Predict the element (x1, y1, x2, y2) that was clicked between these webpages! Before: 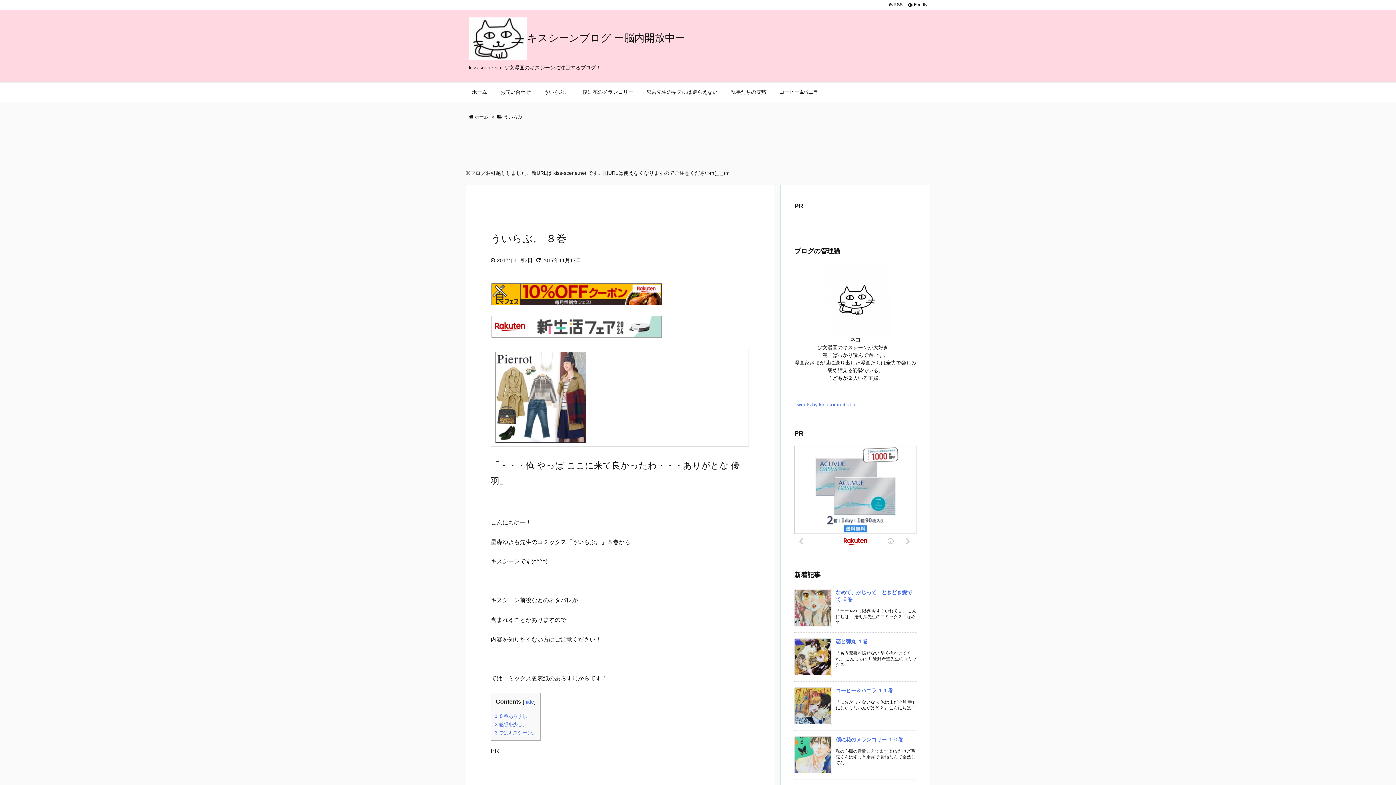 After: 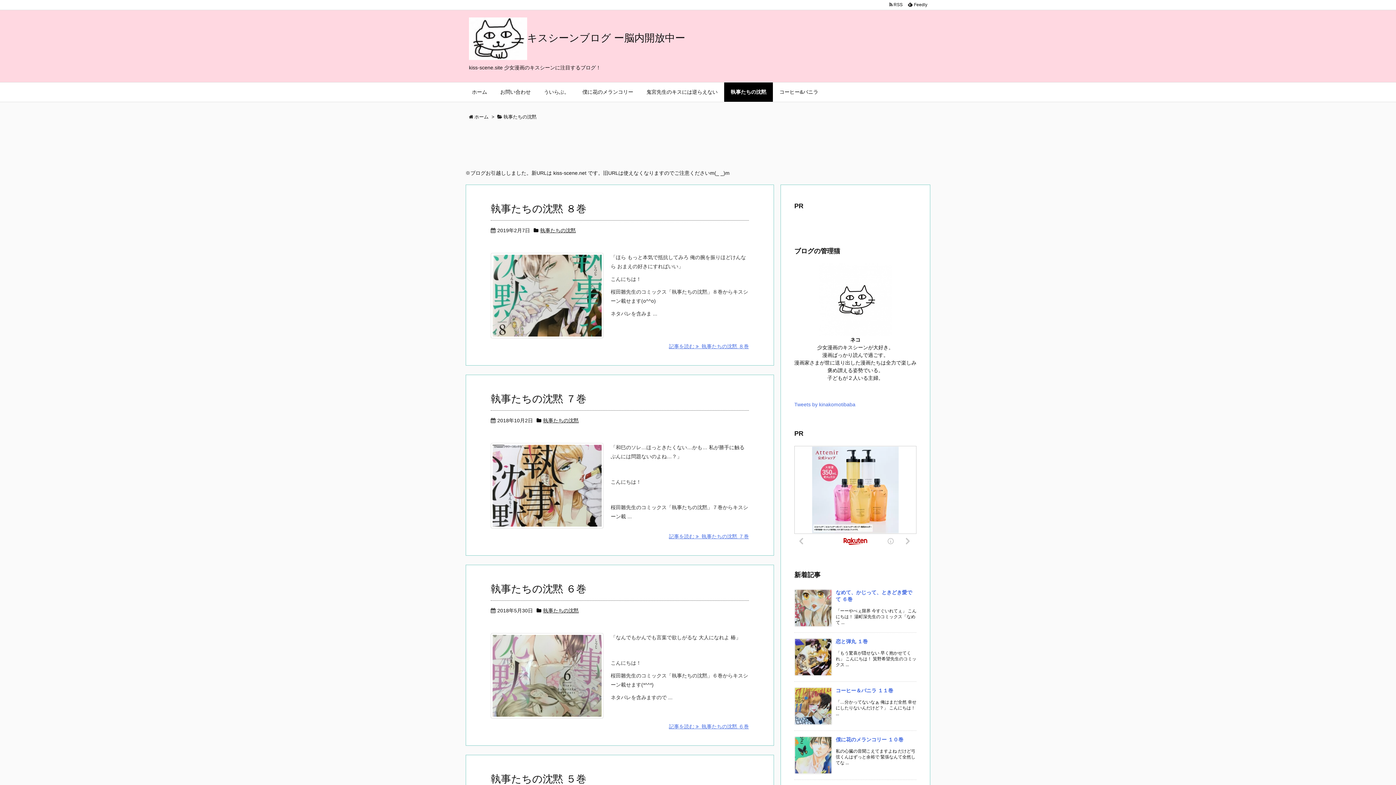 Action: label: 執事たちの沈黙 bbox: (724, 82, 773, 101)